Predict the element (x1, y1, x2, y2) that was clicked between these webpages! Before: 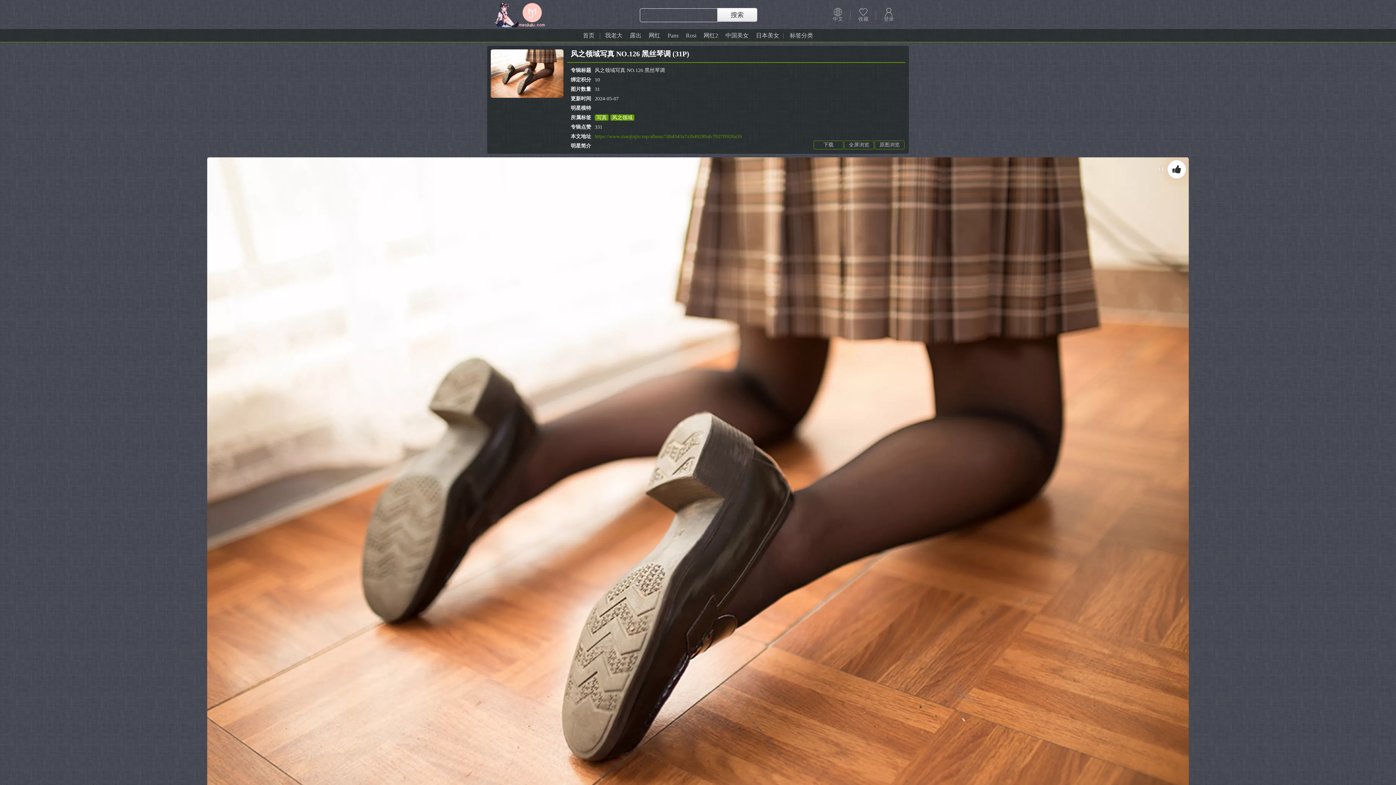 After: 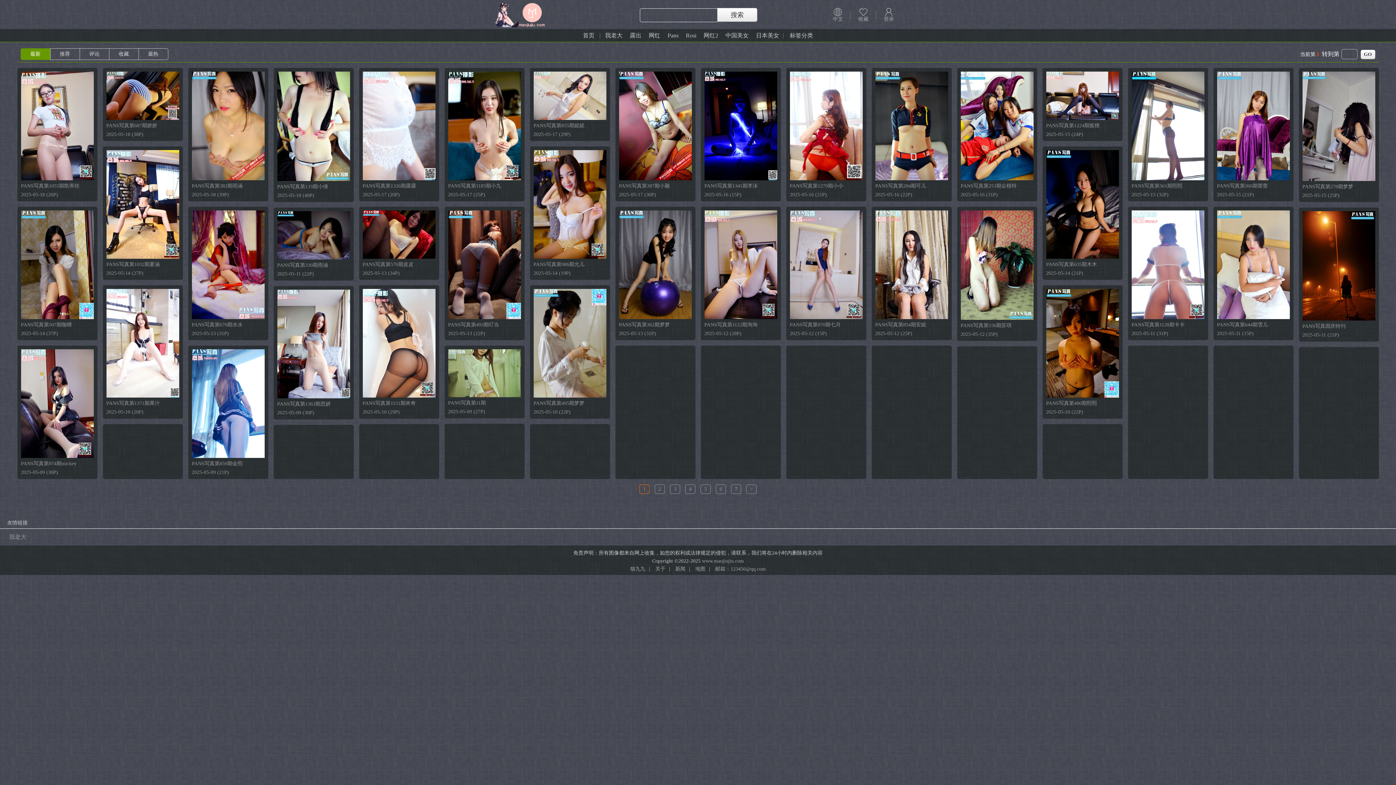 Action: label: Pans bbox: (664, 30, 682, 40)